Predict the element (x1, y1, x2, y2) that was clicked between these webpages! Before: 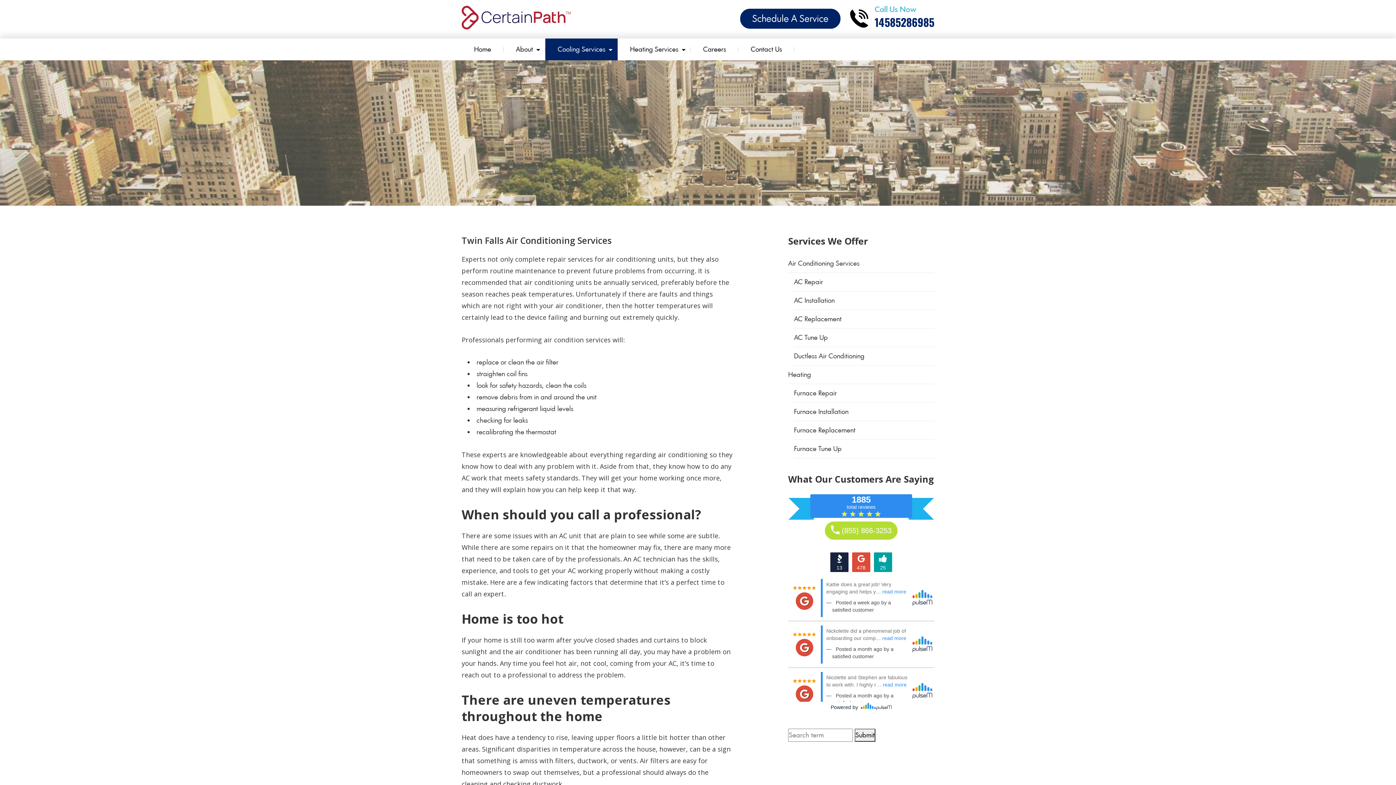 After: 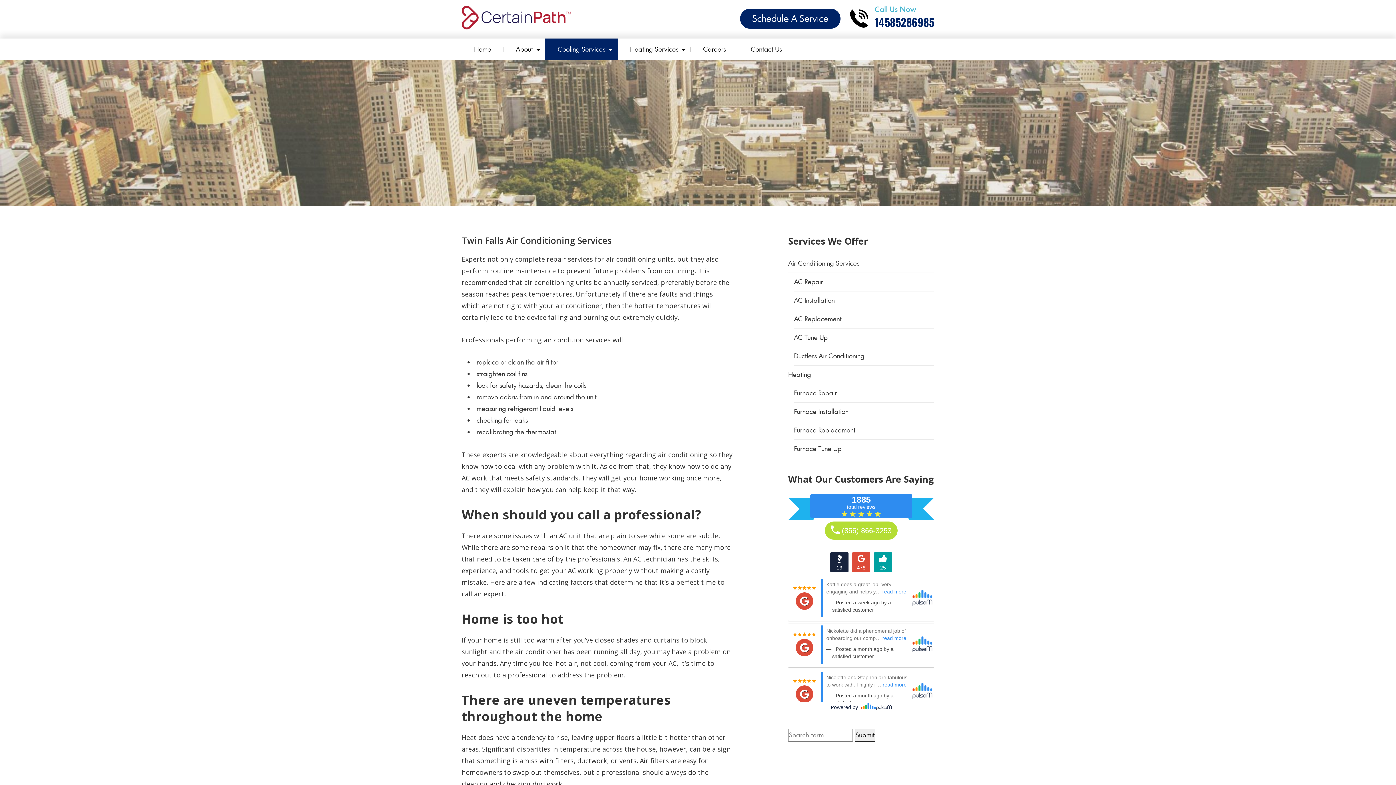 Action: bbox: (545, 38, 617, 60) label: Cooling Services